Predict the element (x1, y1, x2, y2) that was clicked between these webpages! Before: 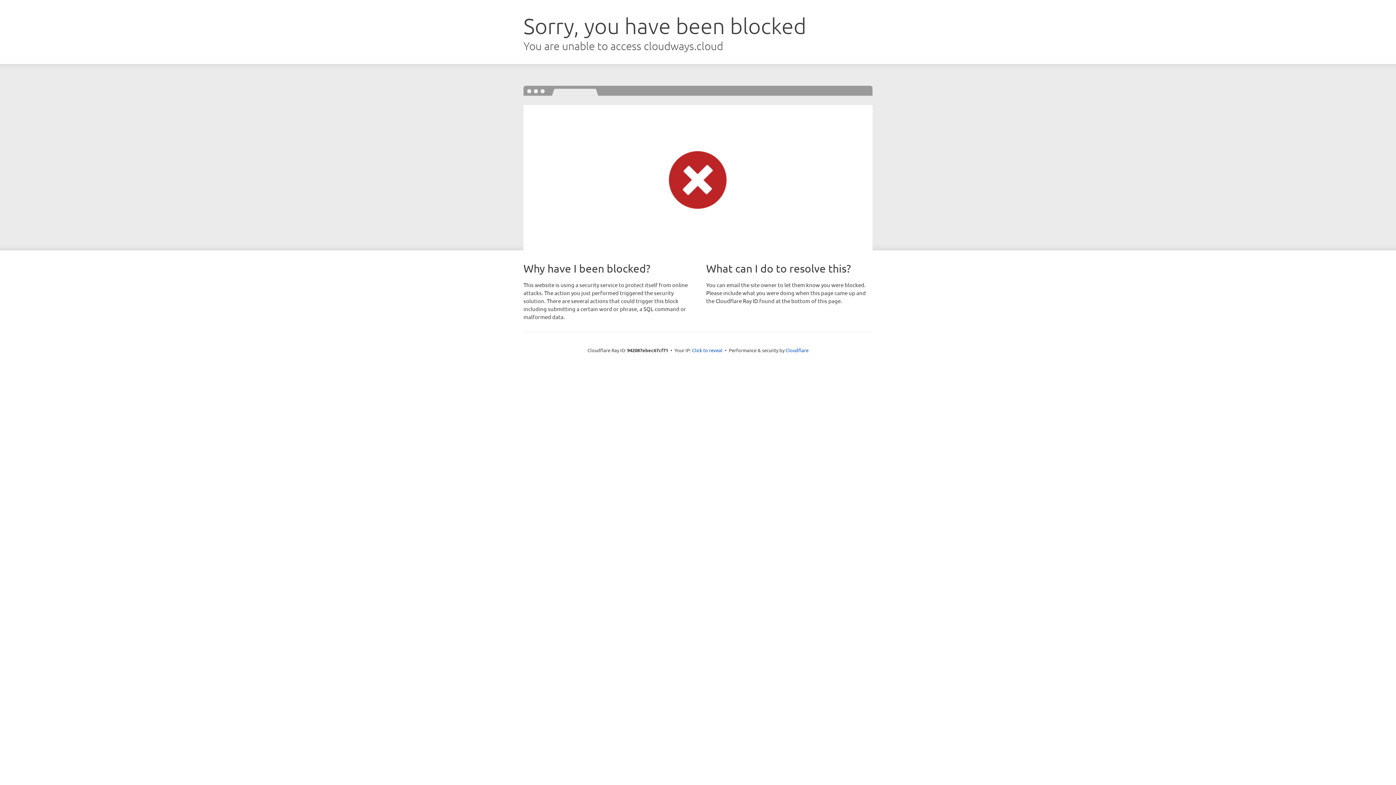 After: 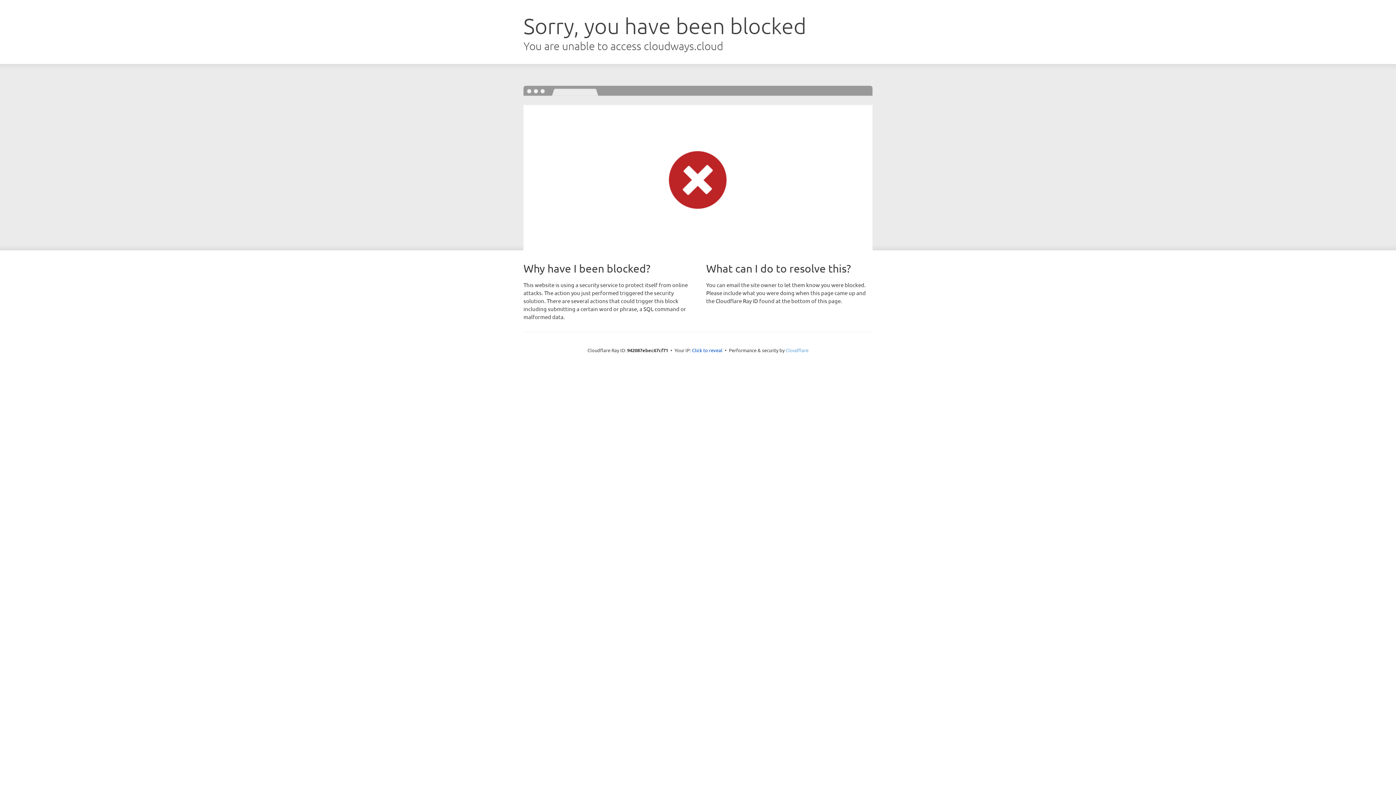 Action: bbox: (785, 347, 808, 353) label: Cloudflare